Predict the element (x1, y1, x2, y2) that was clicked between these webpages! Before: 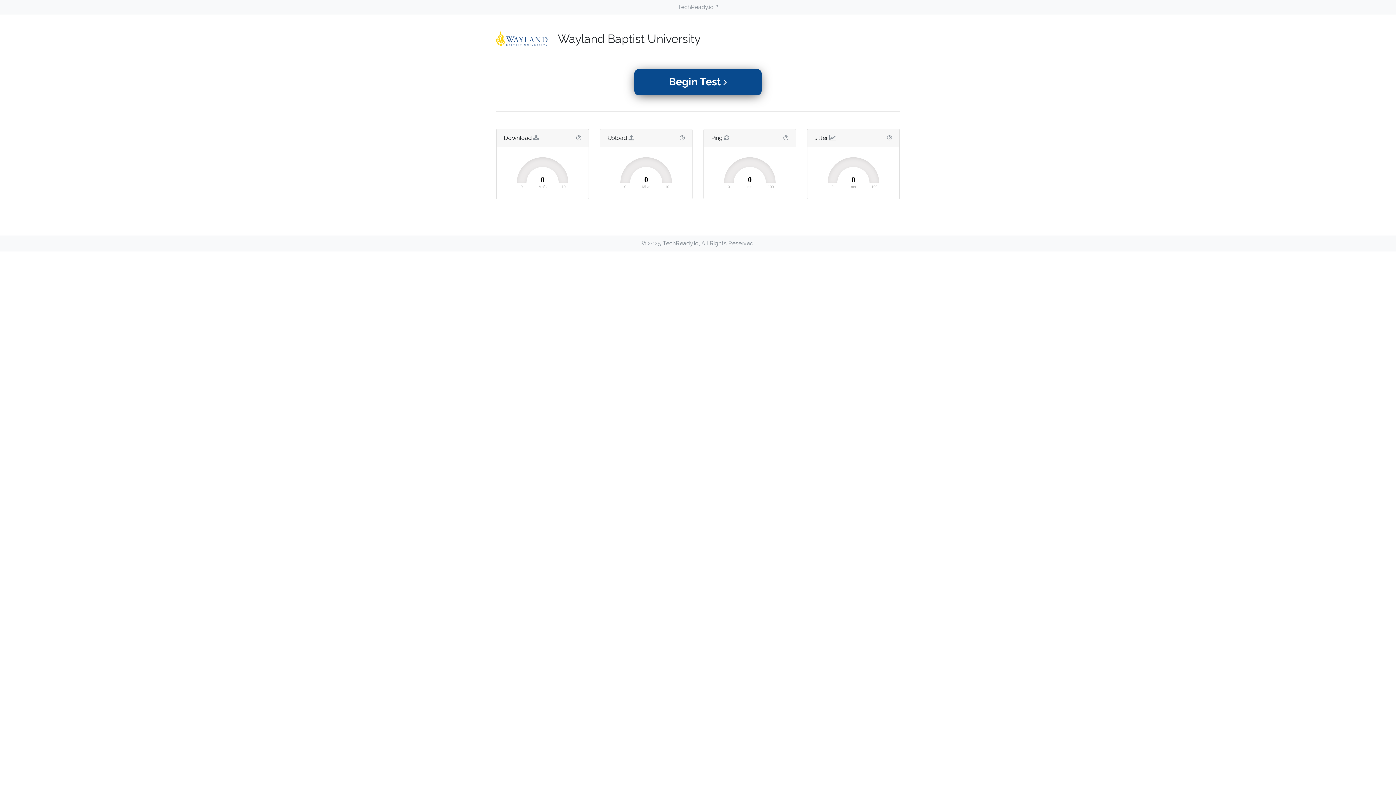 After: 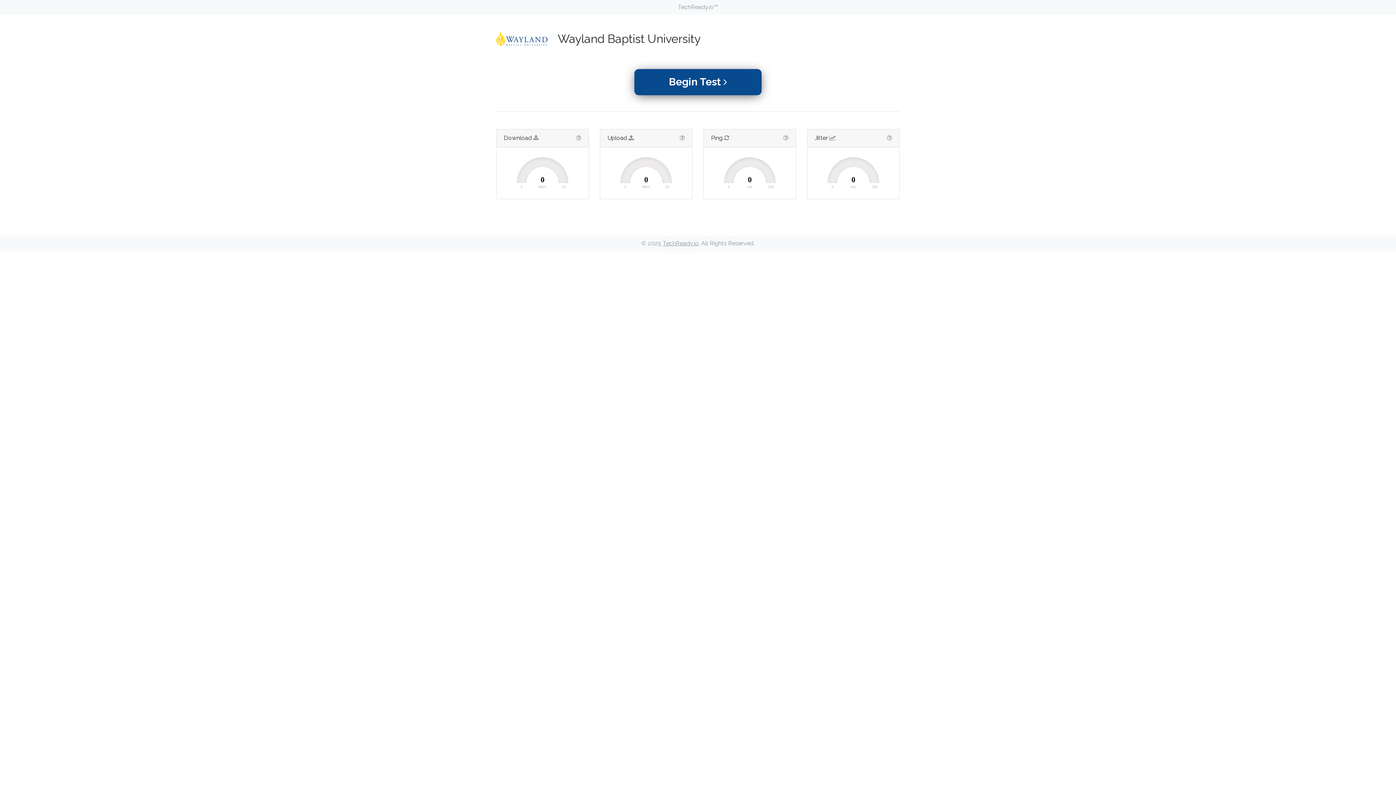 Action: label: TechReady.io™ bbox: (496, 2, 900, 11)